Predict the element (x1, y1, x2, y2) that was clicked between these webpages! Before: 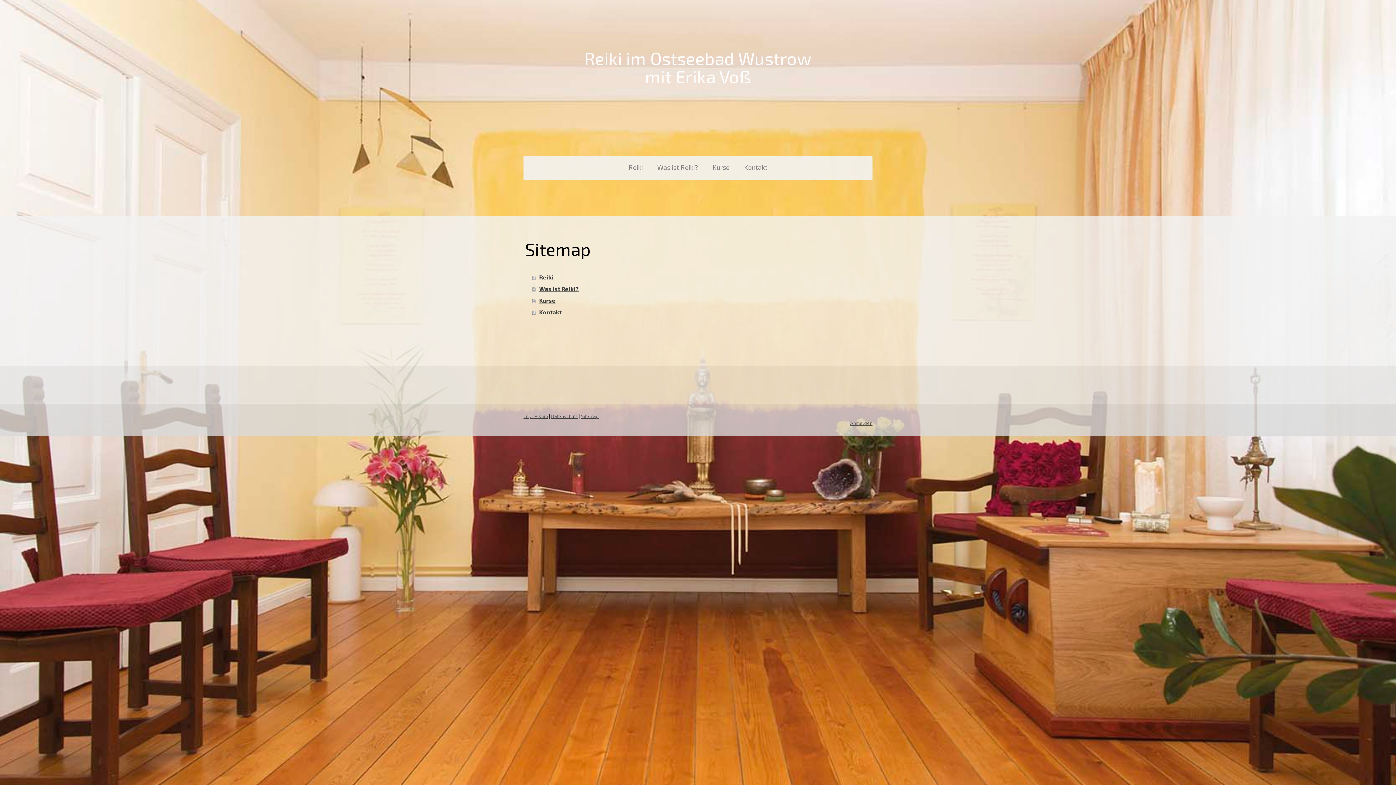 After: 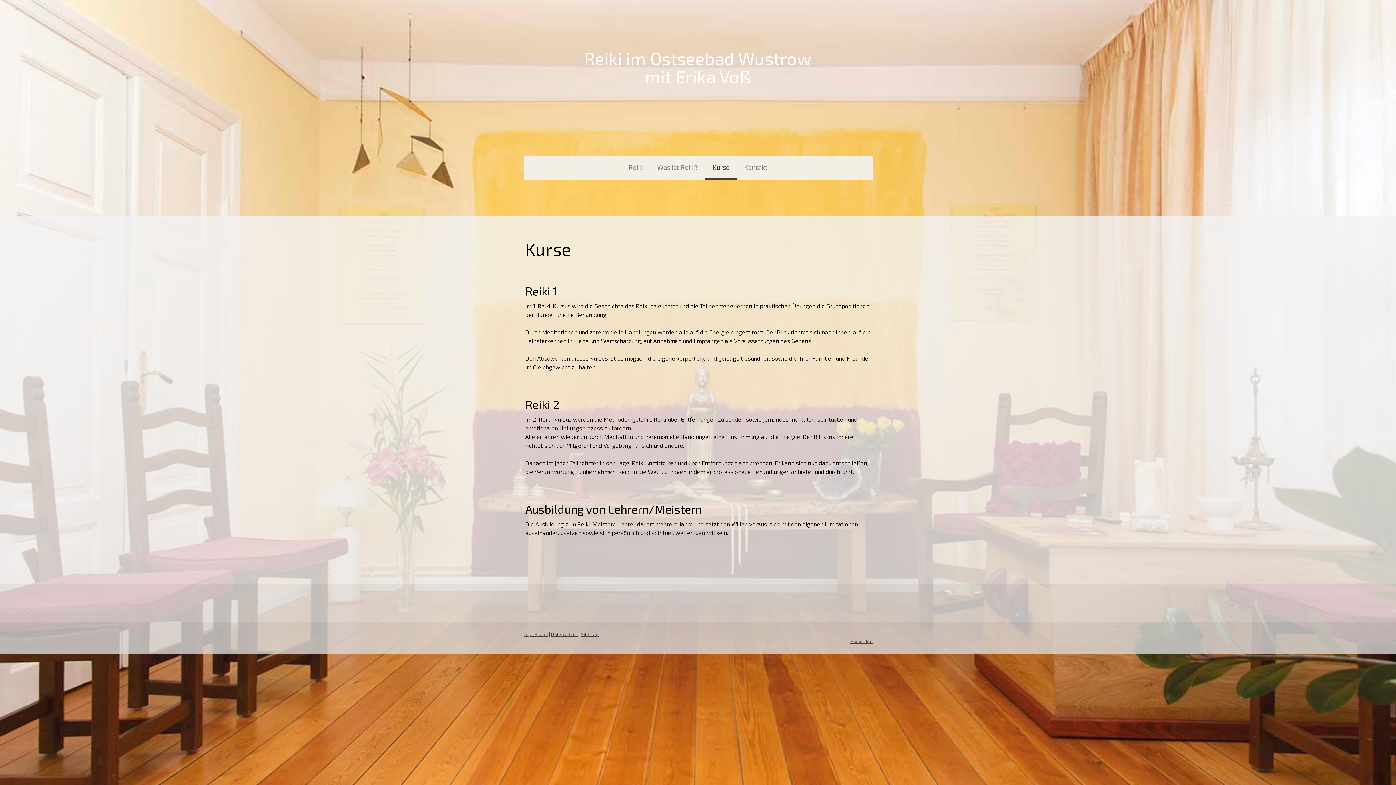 Action: bbox: (532, 294, 872, 306) label: Kurse